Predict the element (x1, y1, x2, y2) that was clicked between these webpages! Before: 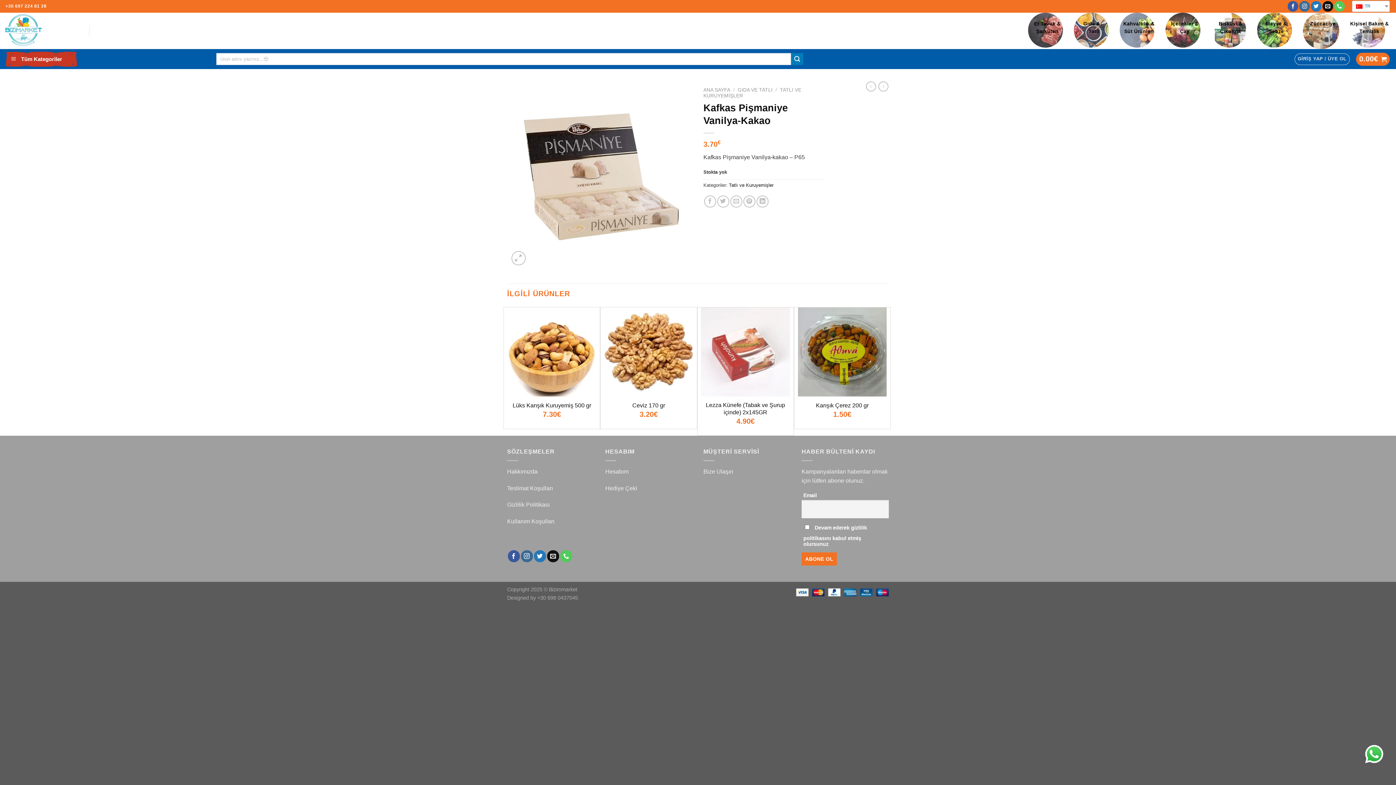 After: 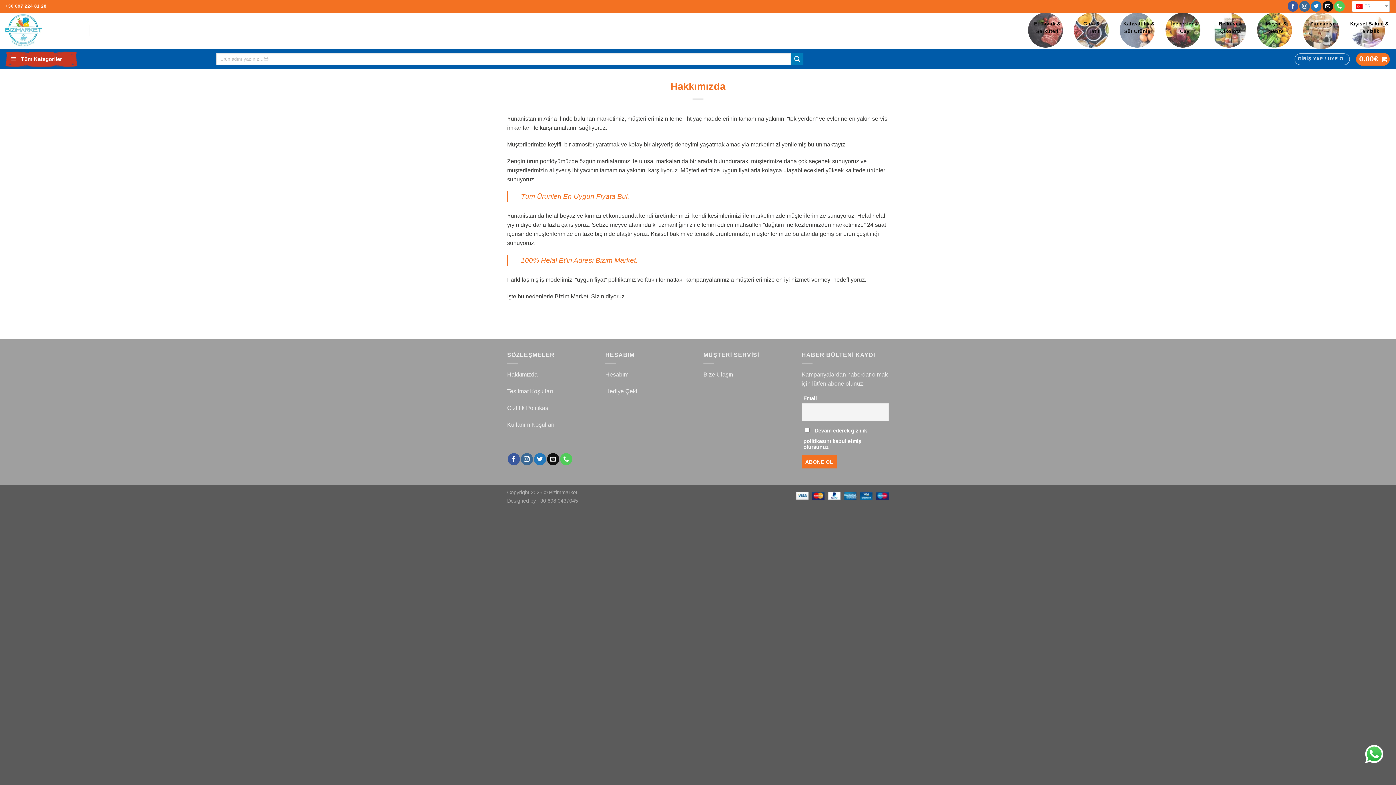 Action: bbox: (507, 468, 537, 474) label: Hakkımızda